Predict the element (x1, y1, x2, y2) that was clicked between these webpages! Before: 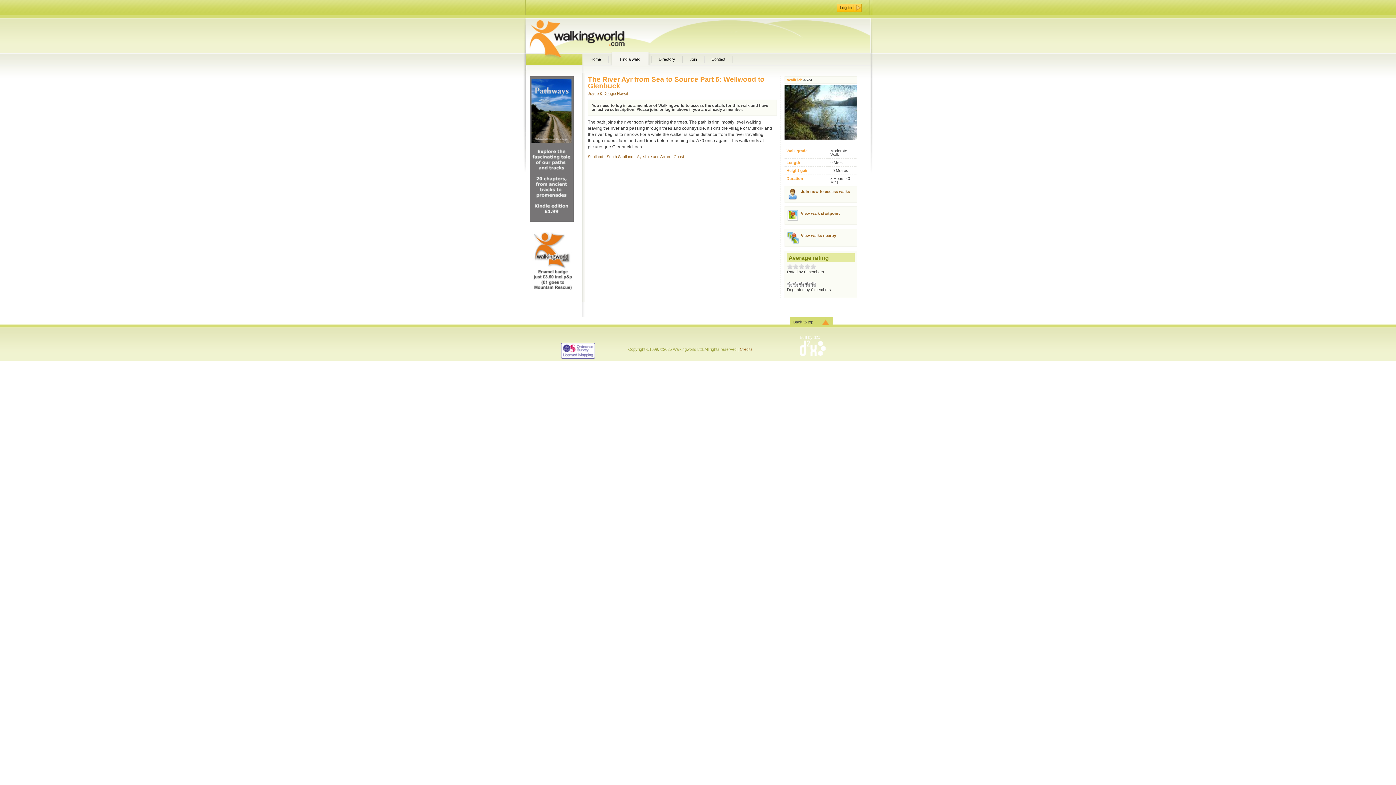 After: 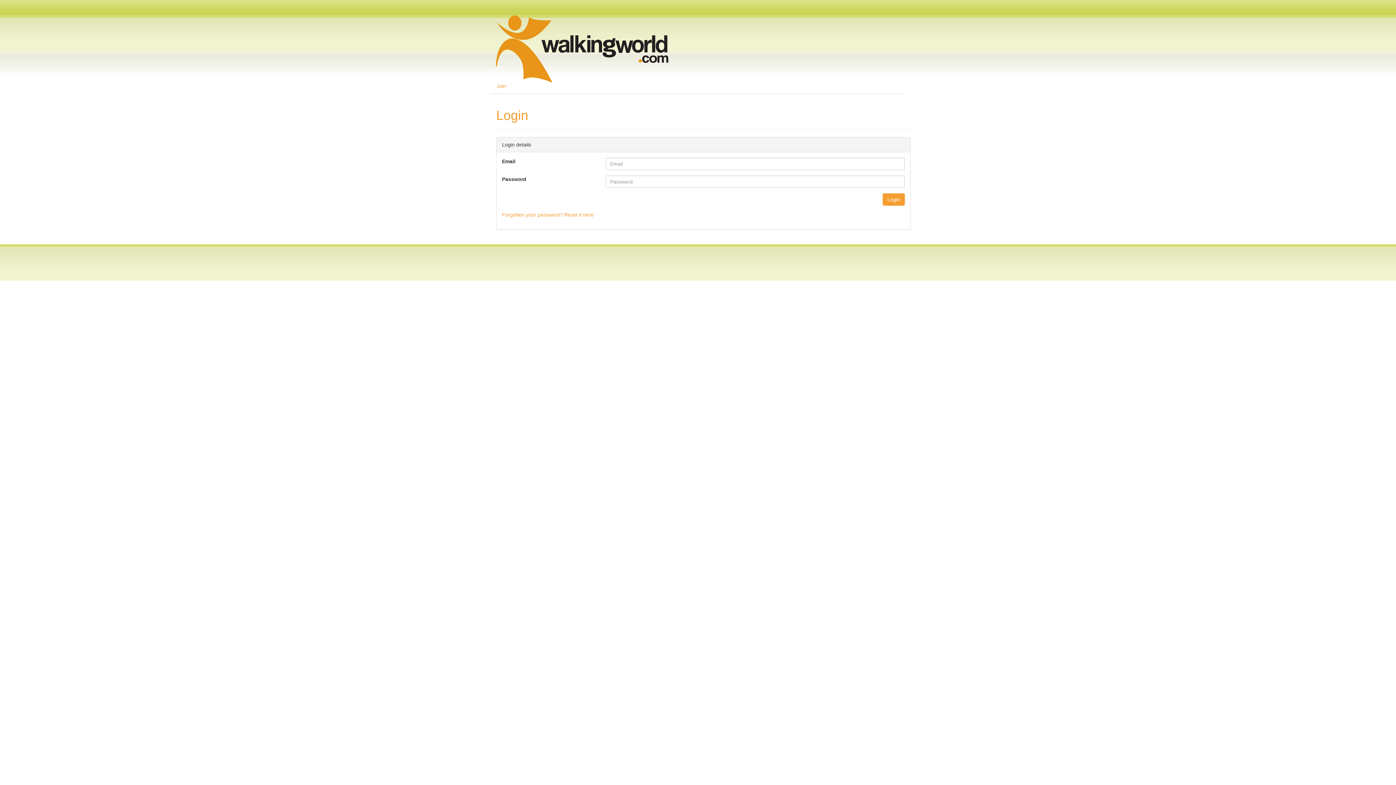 Action: bbox: (837, 3, 861, 12)